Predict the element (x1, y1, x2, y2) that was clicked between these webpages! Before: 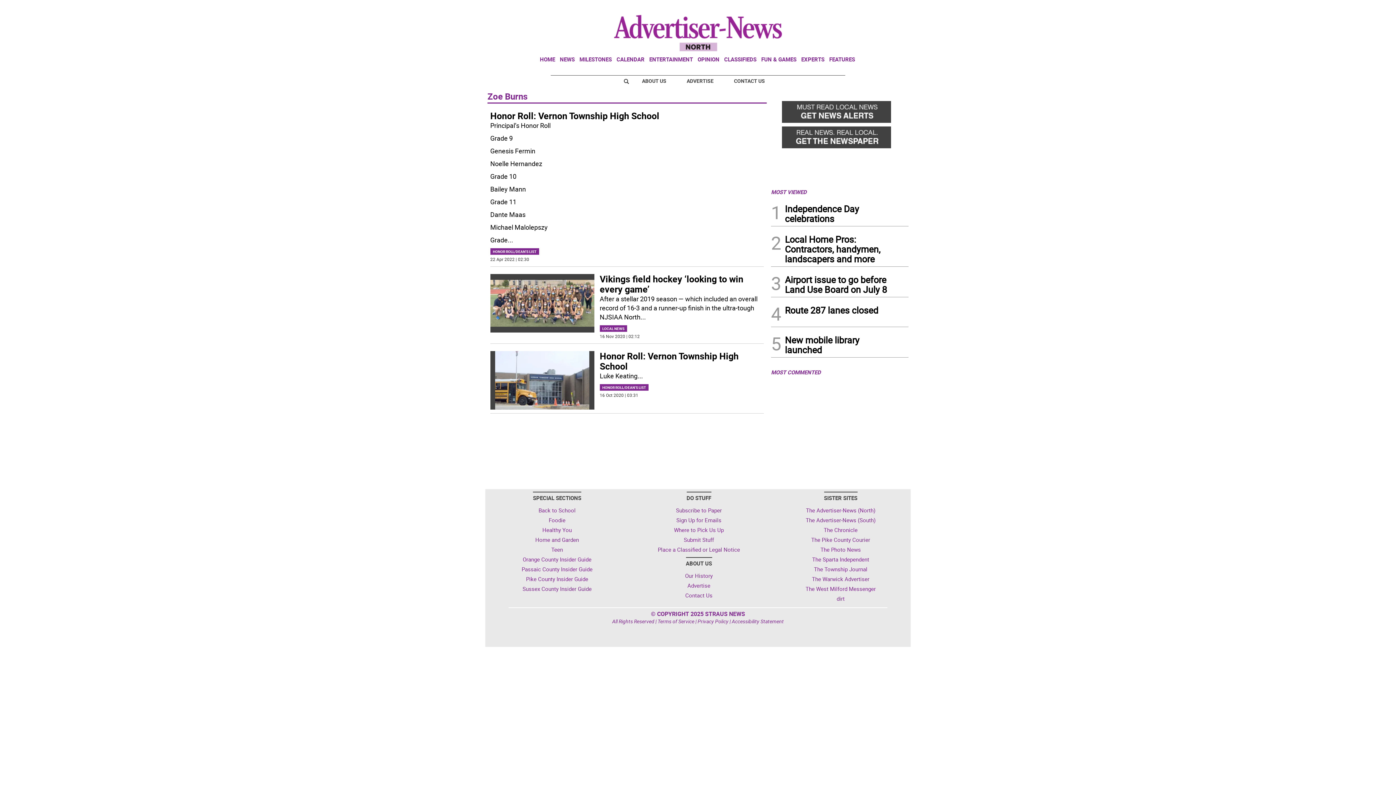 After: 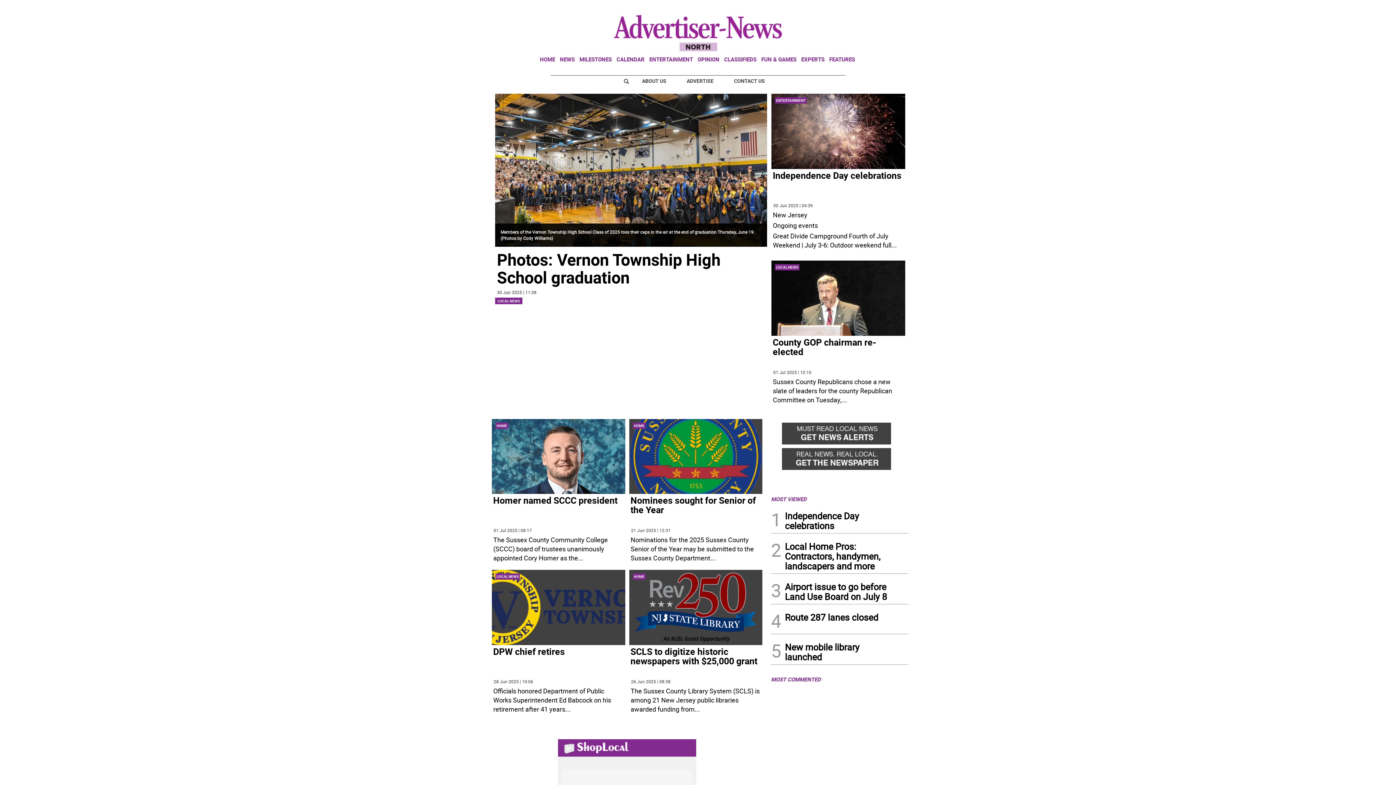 Action: label: DO STUFF bbox: (686, 492, 711, 502)